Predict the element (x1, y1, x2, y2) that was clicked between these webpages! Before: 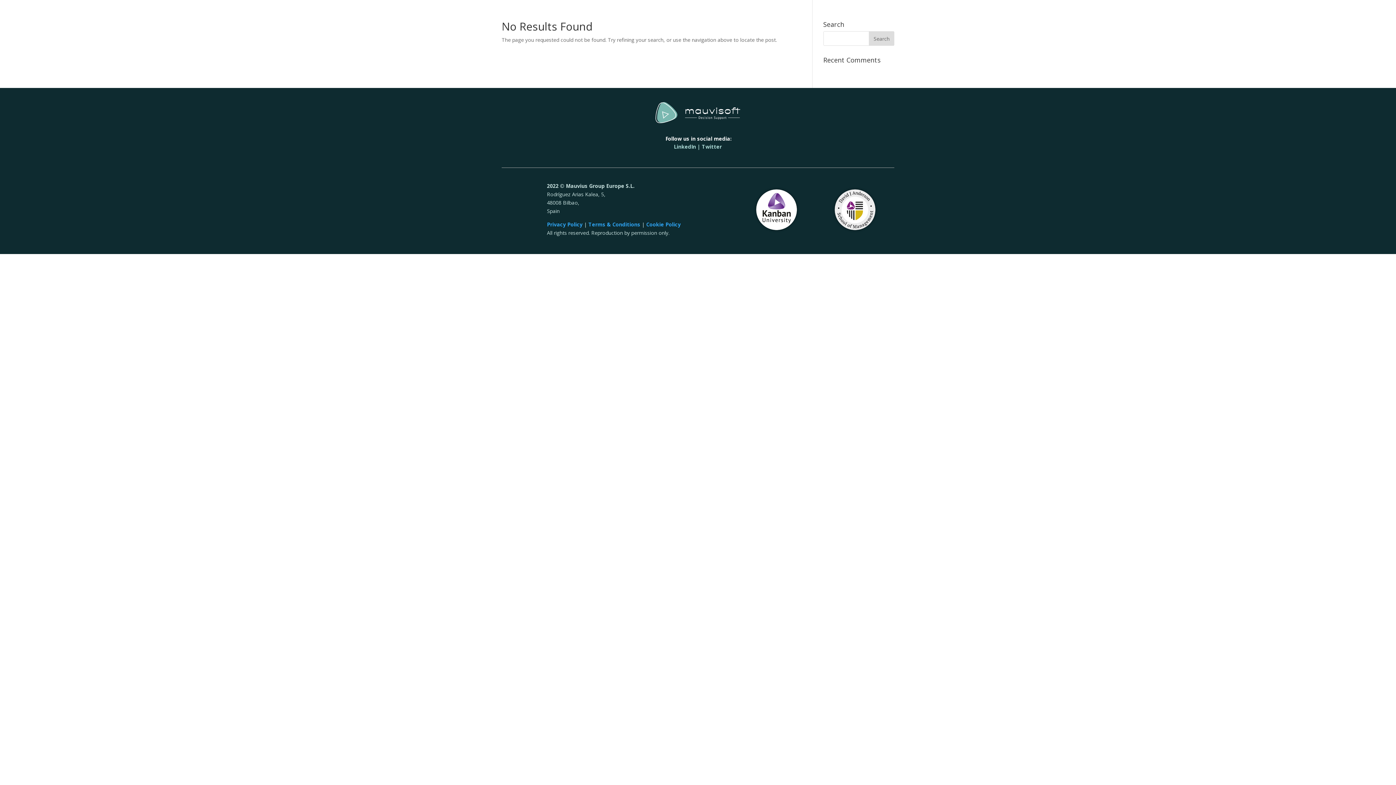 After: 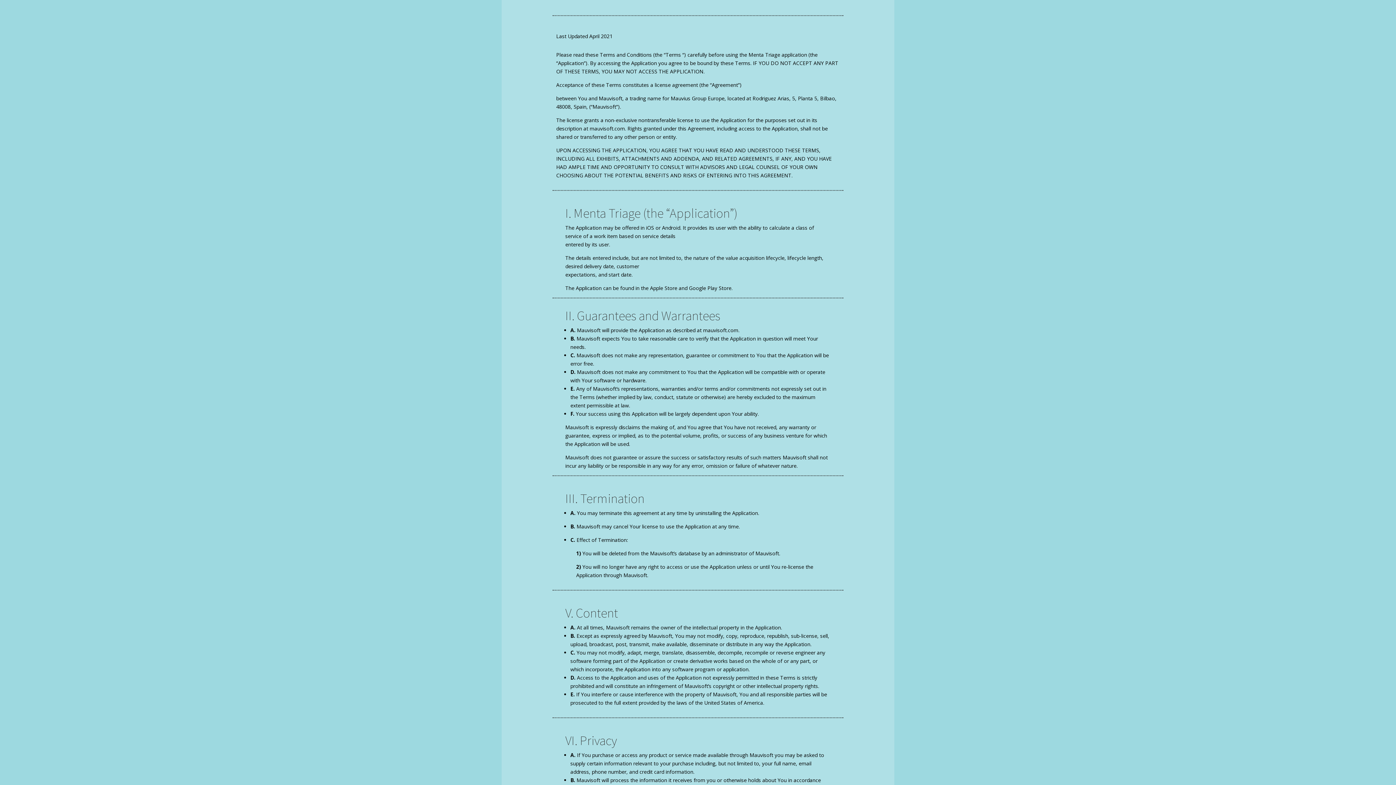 Action: bbox: (588, 220, 642, 227) label: Terms & Conditions 